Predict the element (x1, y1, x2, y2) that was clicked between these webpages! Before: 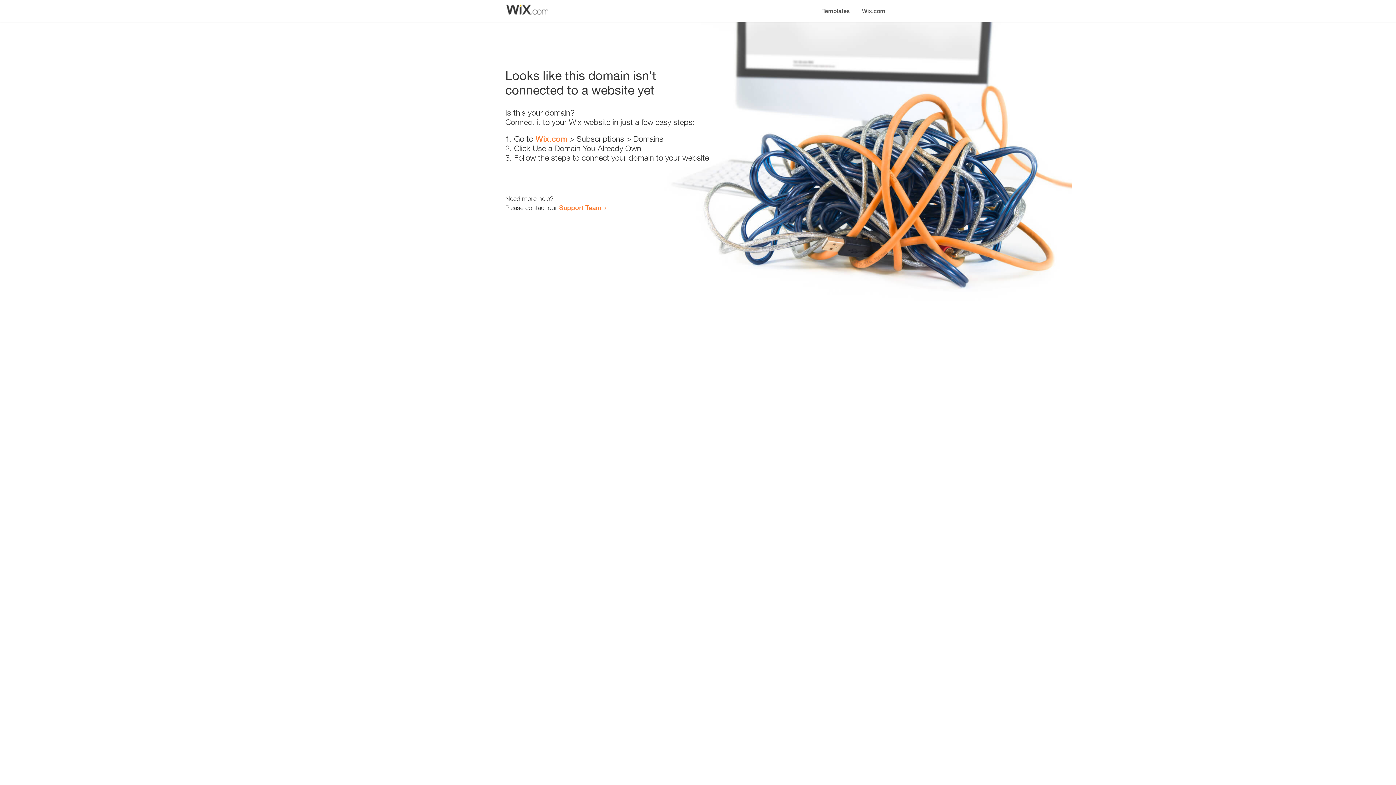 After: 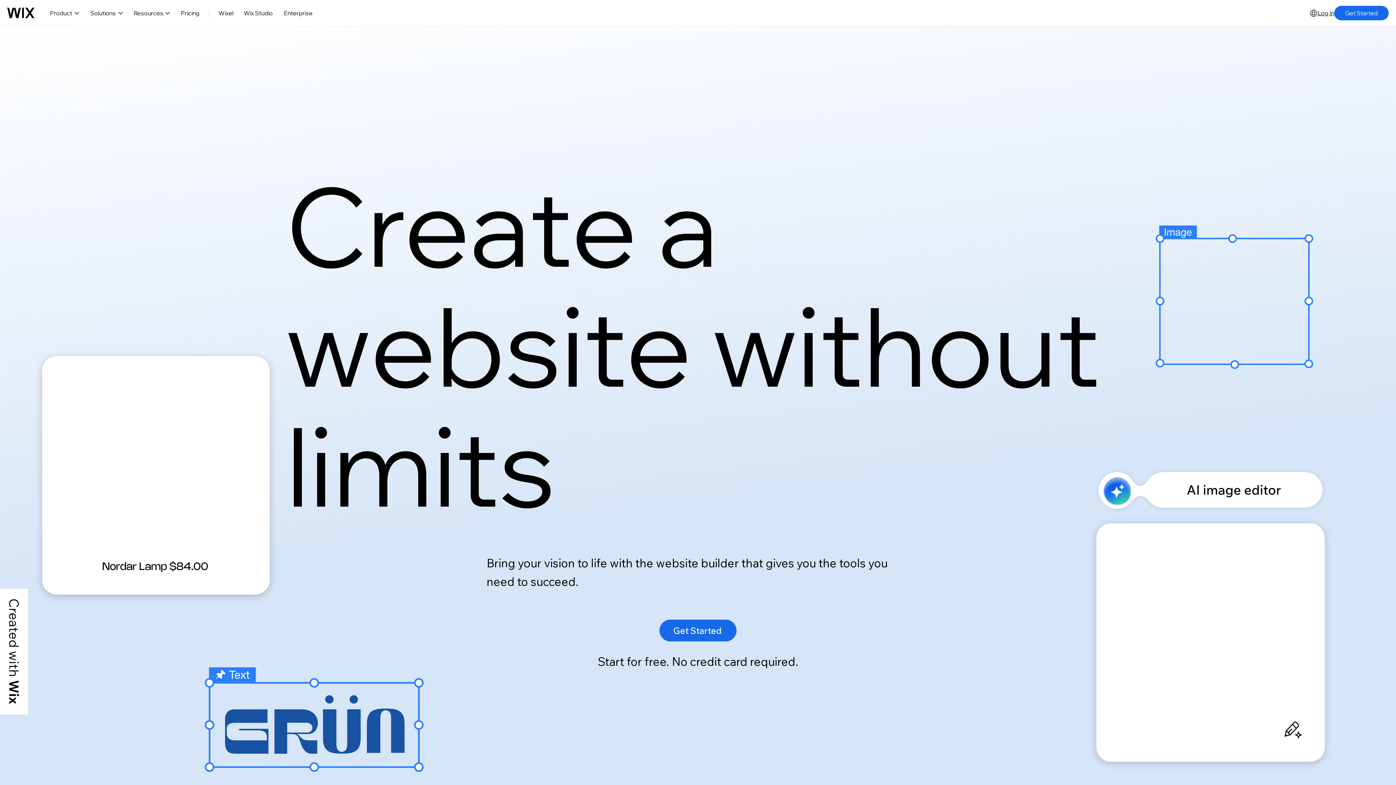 Action: bbox: (535, 134, 567, 143) label: Wix.com